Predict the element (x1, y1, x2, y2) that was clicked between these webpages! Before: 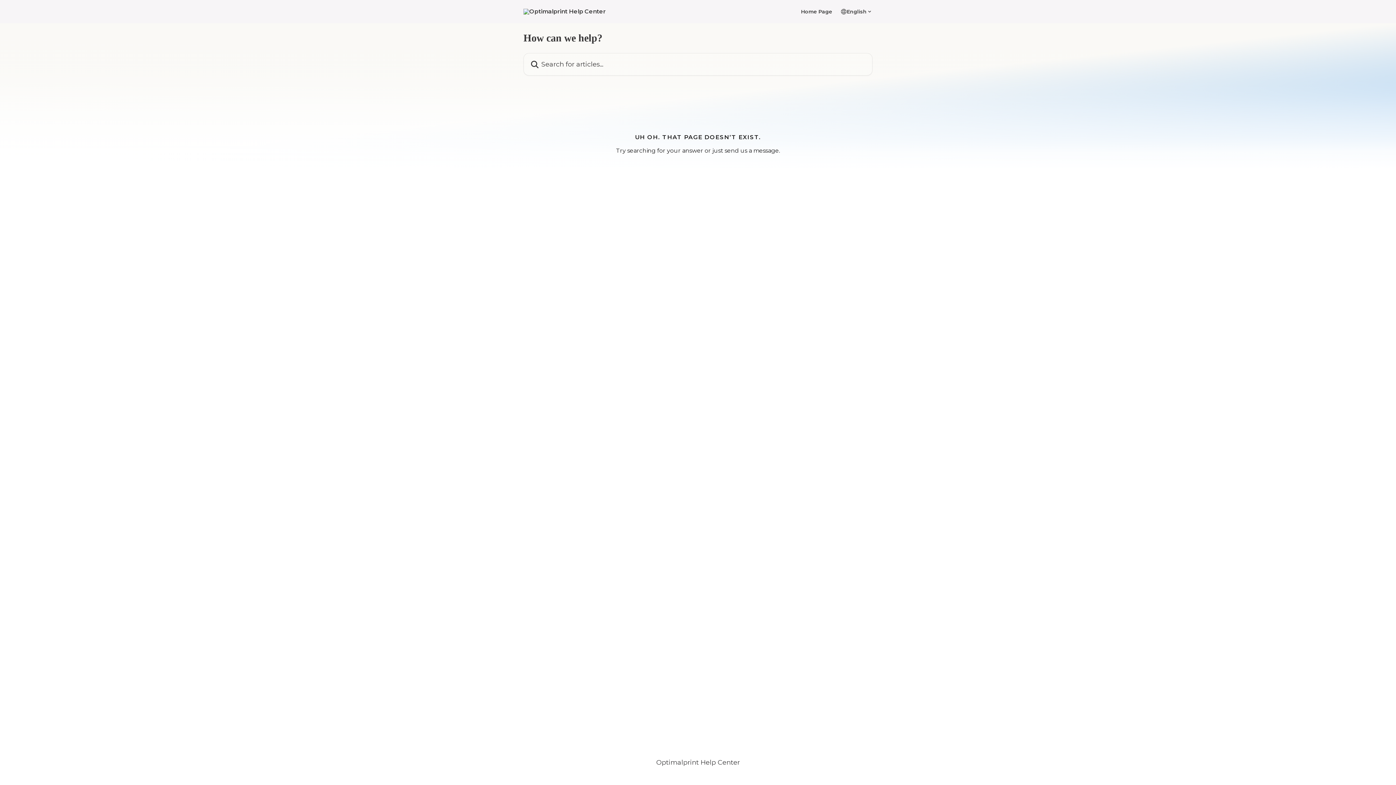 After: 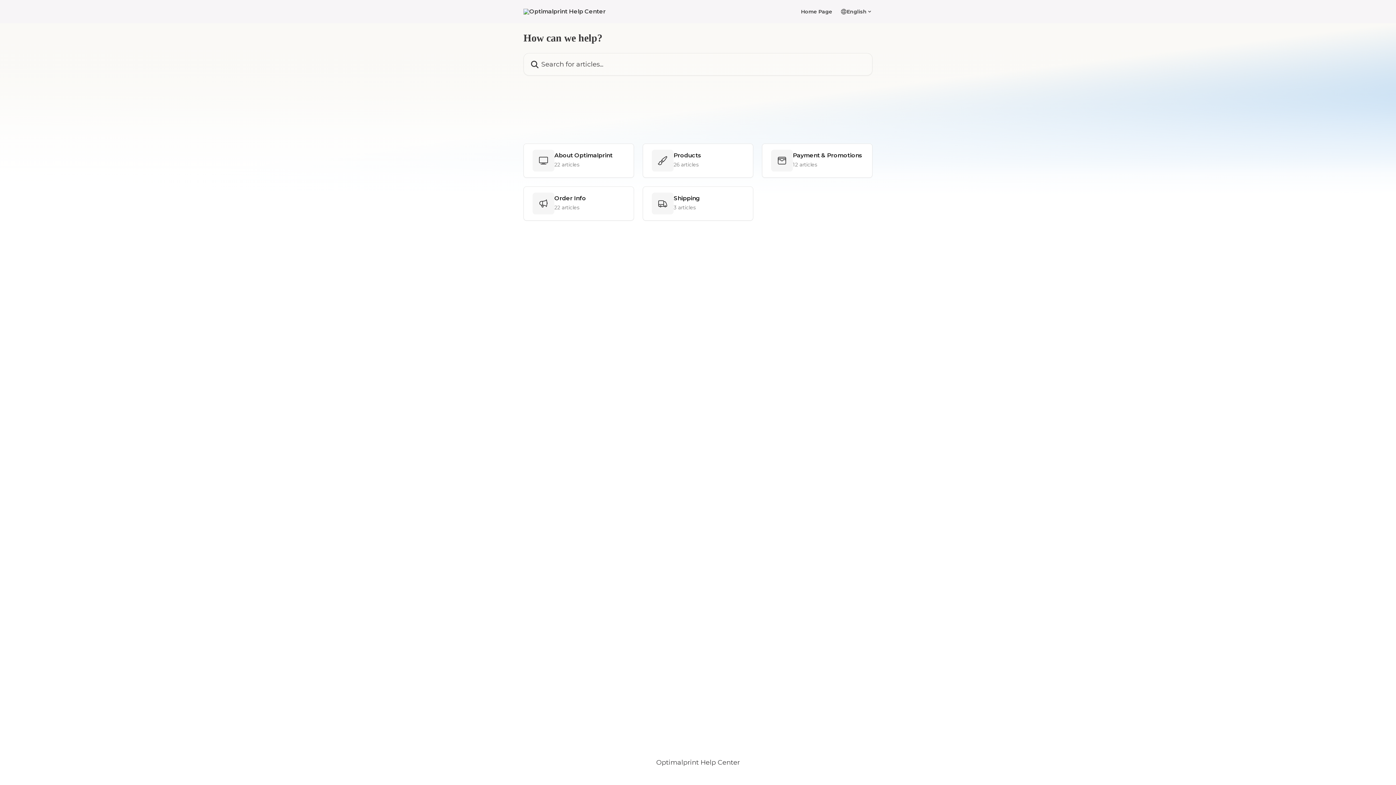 Action: bbox: (523, 8, 605, 14)